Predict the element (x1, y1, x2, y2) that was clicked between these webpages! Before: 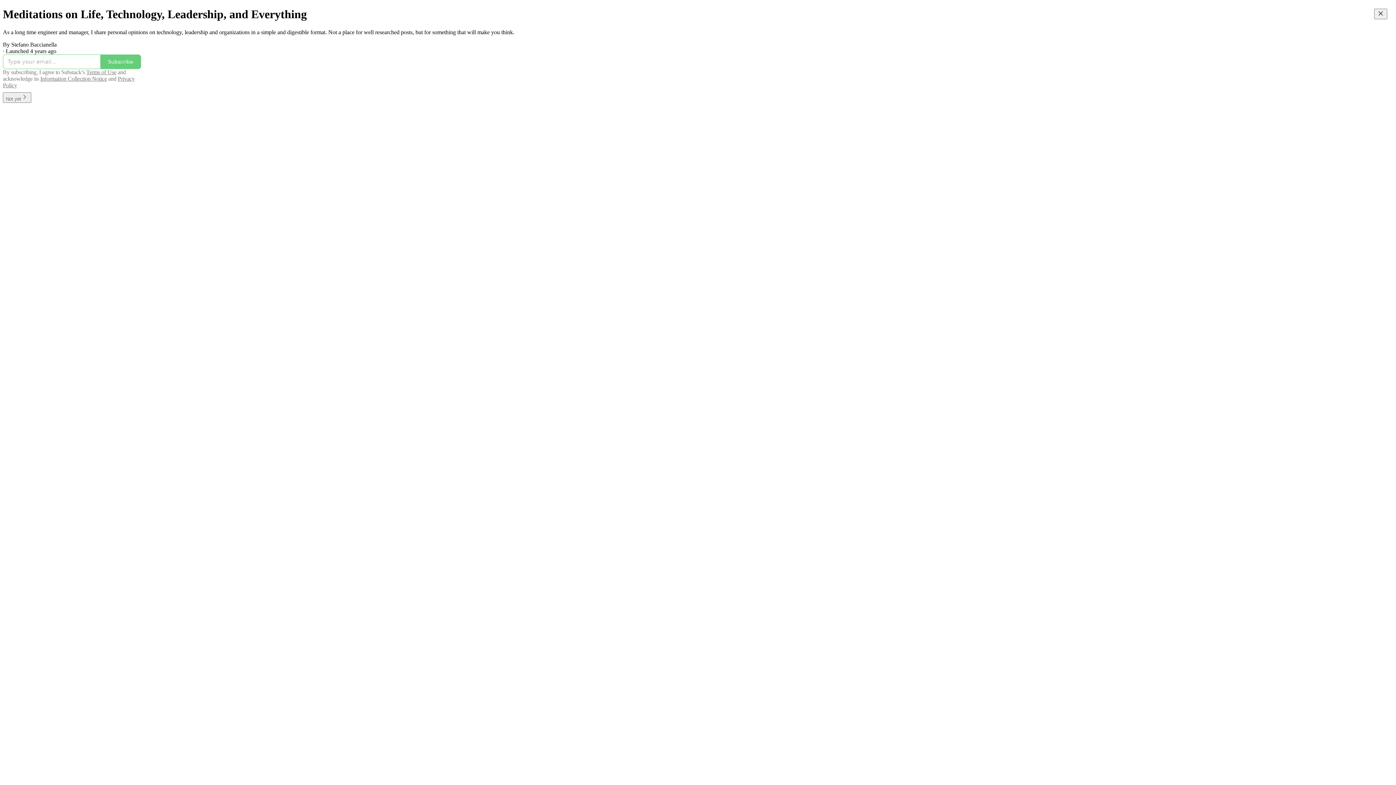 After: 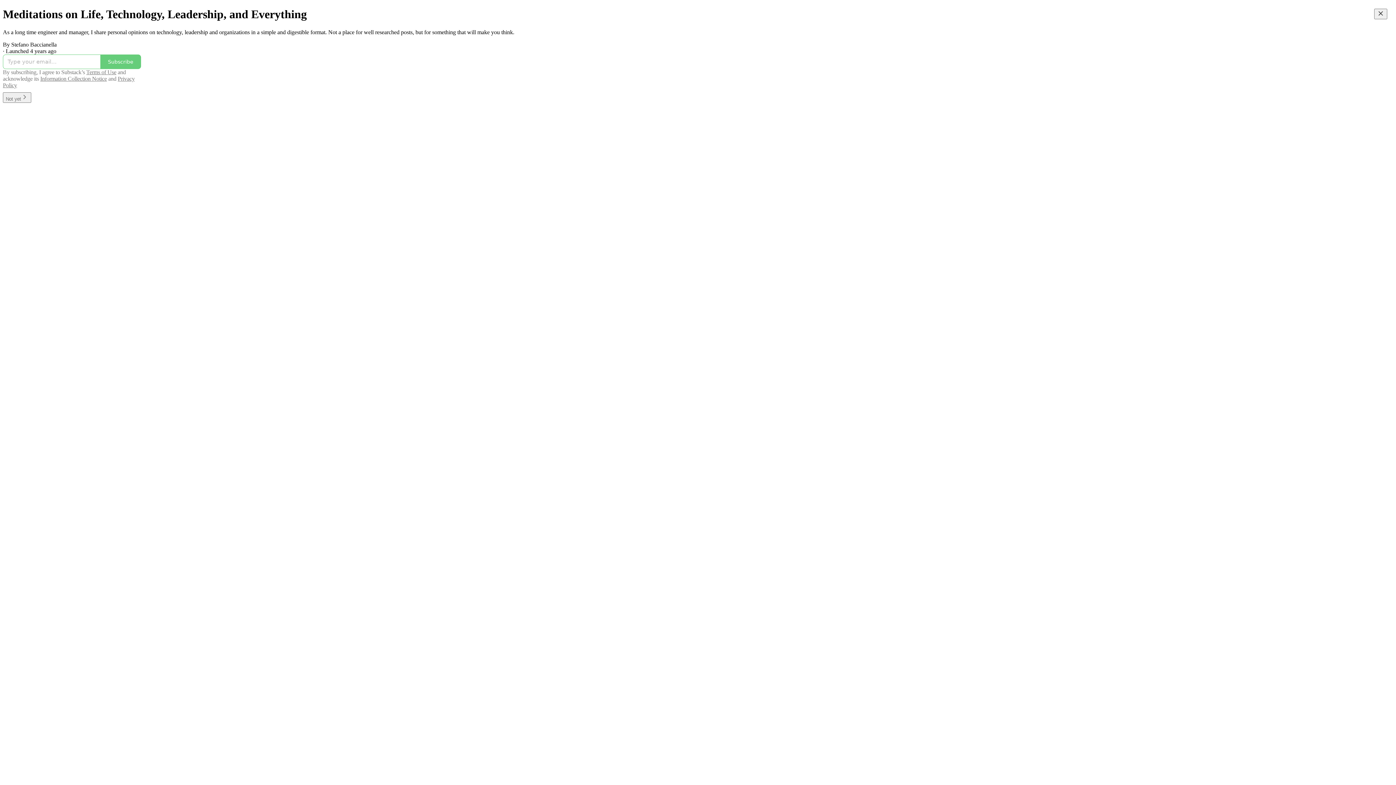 Action: label: Terms of Use bbox: (86, 69, 116, 75)